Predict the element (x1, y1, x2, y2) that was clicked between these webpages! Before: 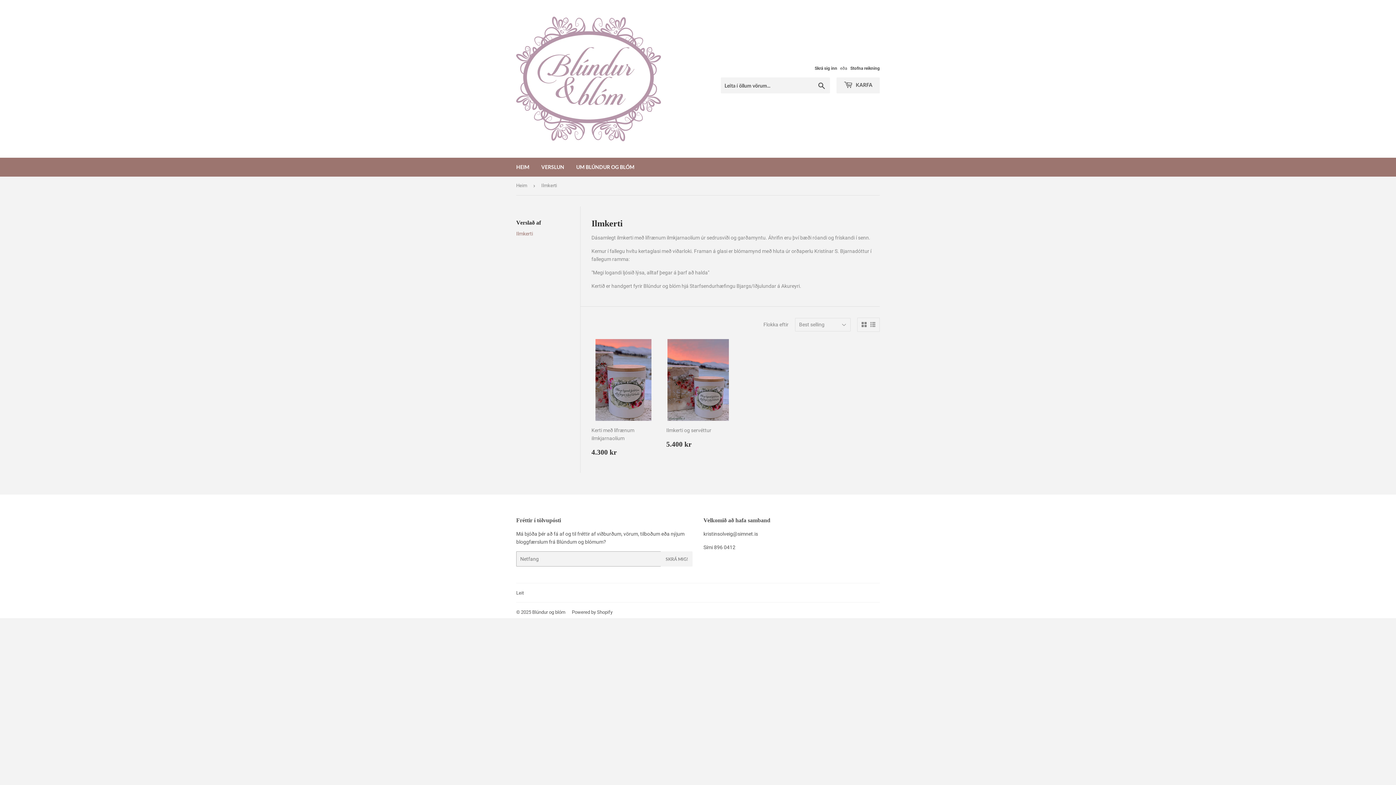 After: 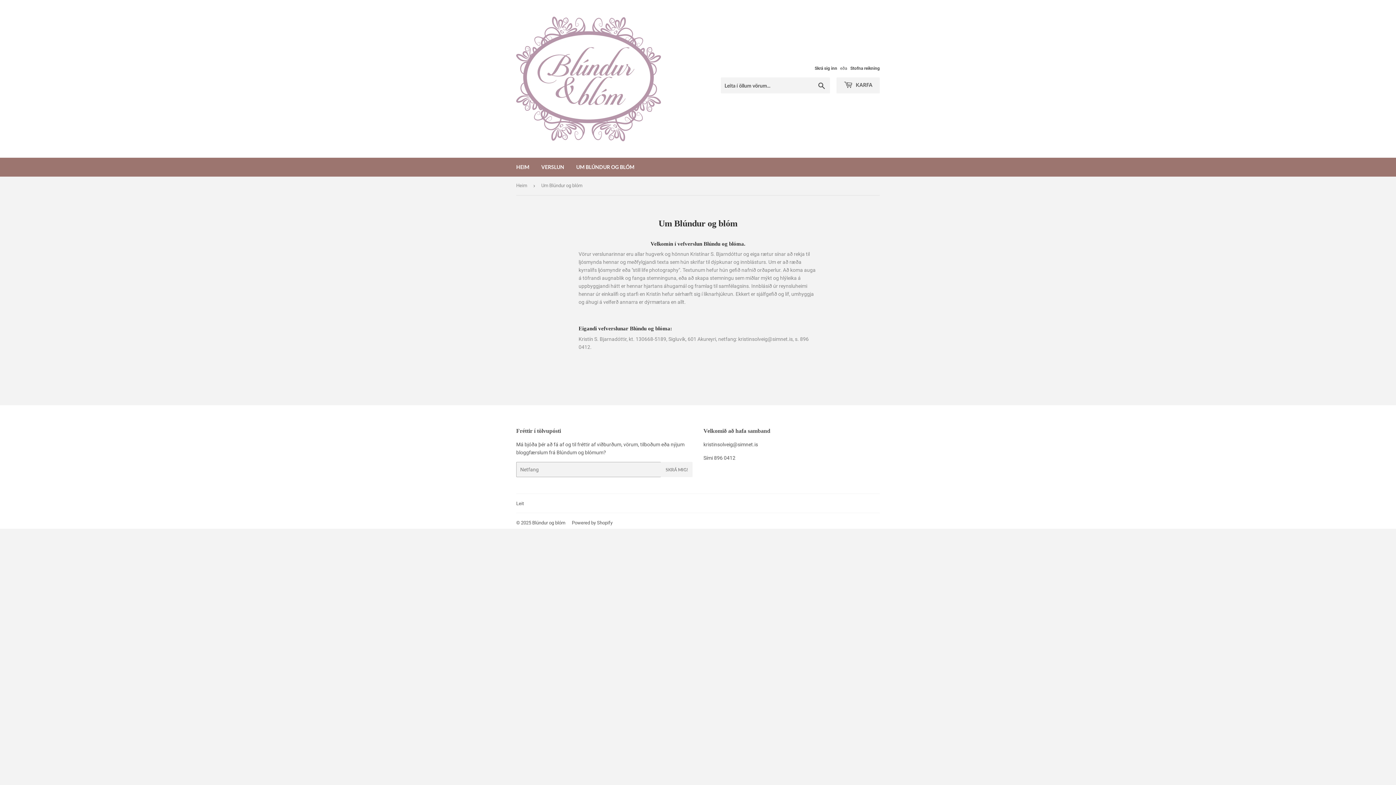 Action: label: UM BLÚNDUR OG BLÓM bbox: (570, 157, 640, 176)